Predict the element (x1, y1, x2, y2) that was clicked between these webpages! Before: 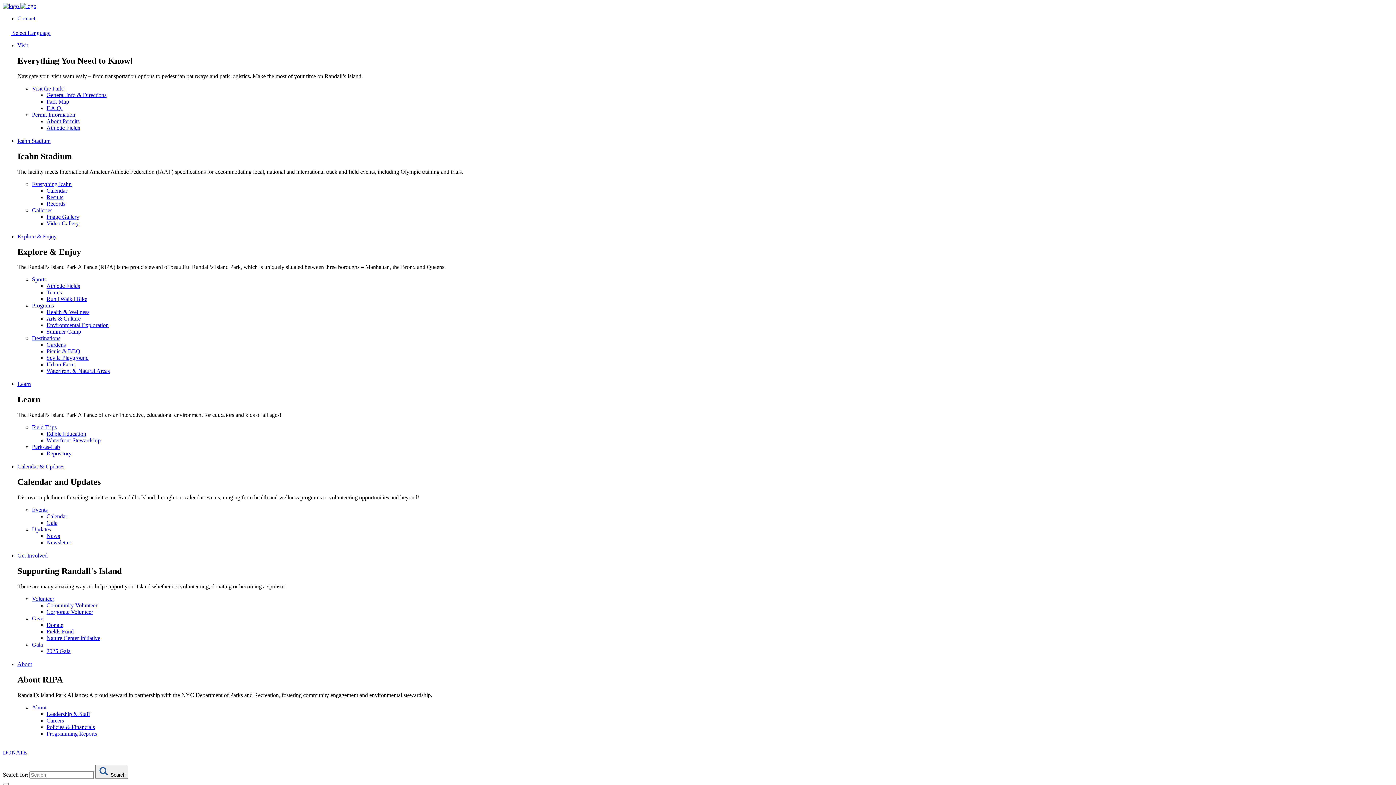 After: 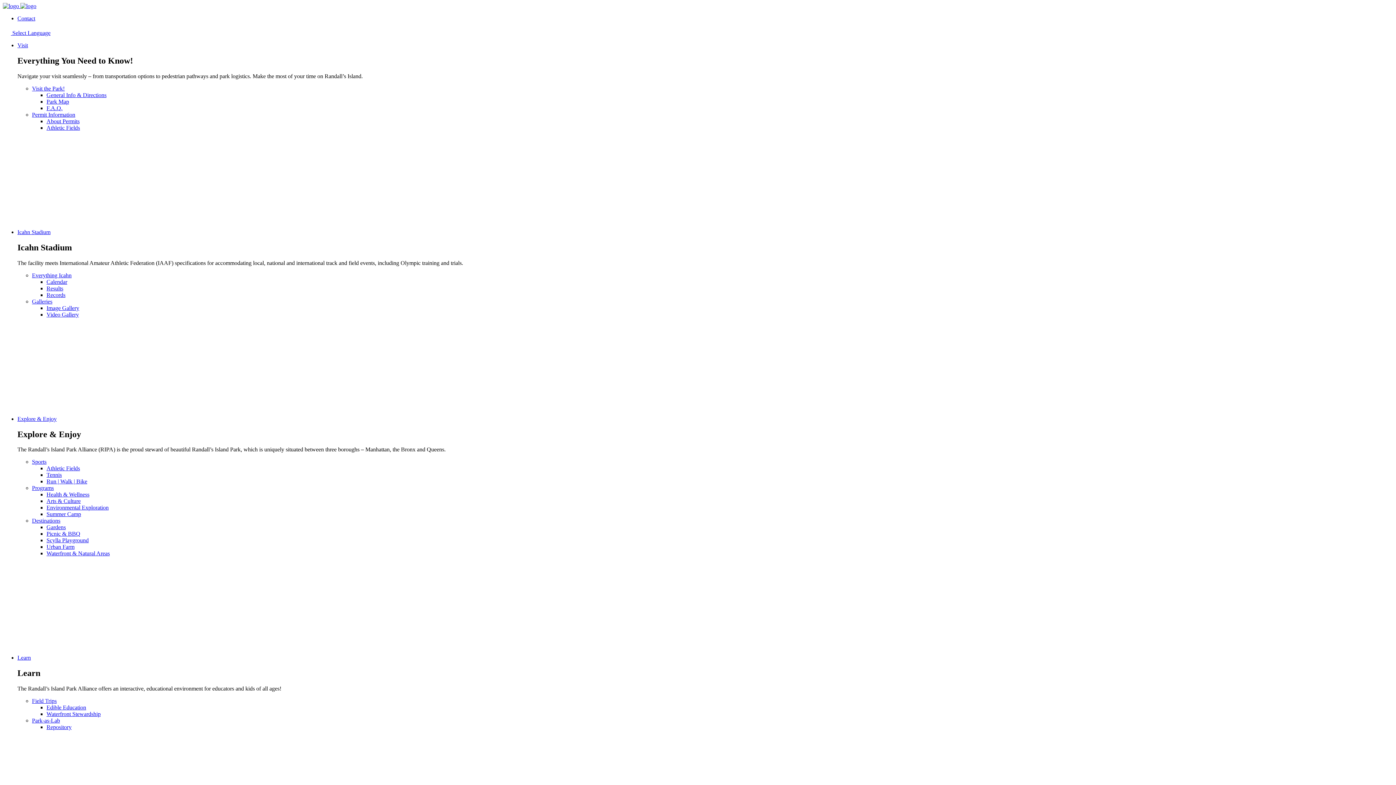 Action: label: F.A.Q. bbox: (46, 105, 62, 111)